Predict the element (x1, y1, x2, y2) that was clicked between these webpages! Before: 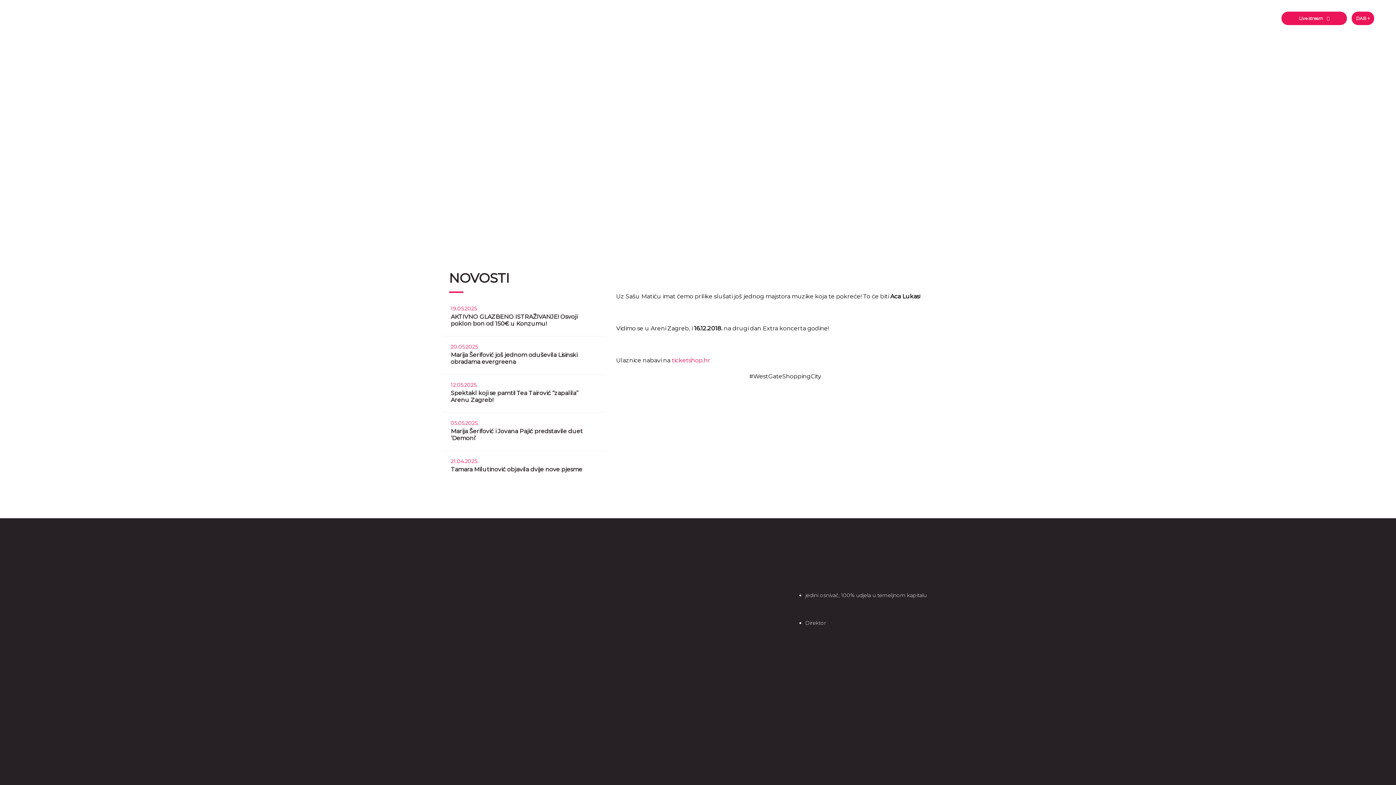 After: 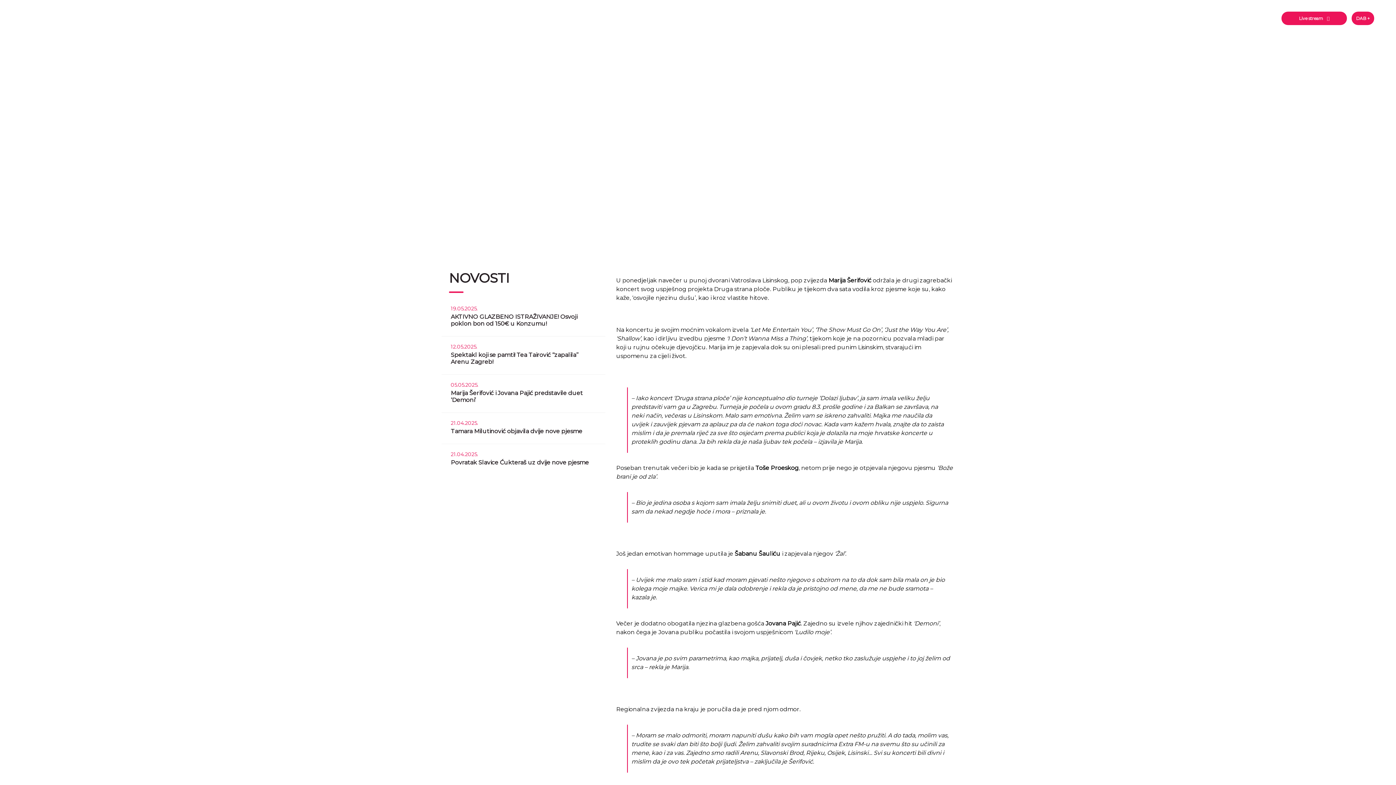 Action: bbox: (441, 336, 605, 374) label: 20.05.2025.
Marija Šerifović još jednom oduševila Lisinski obradama evergreena